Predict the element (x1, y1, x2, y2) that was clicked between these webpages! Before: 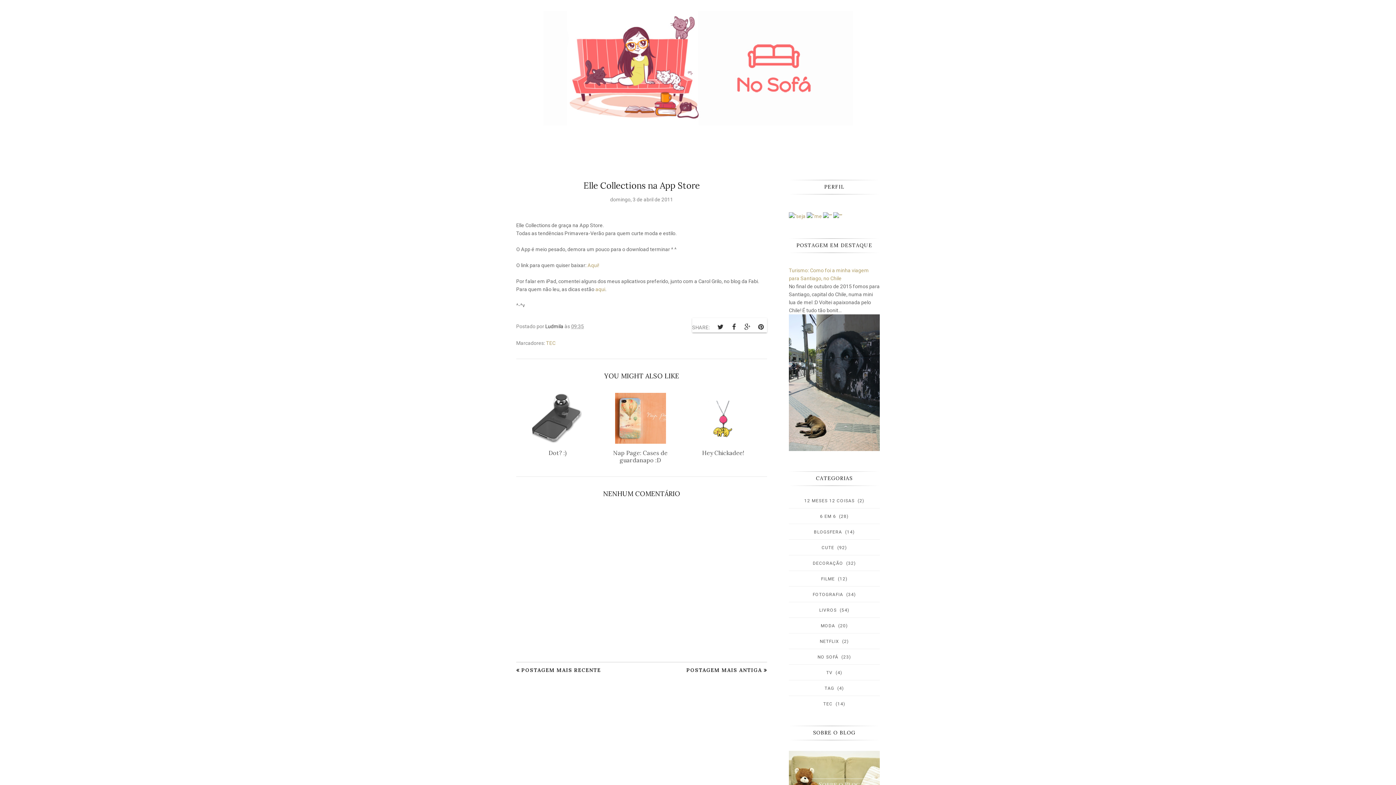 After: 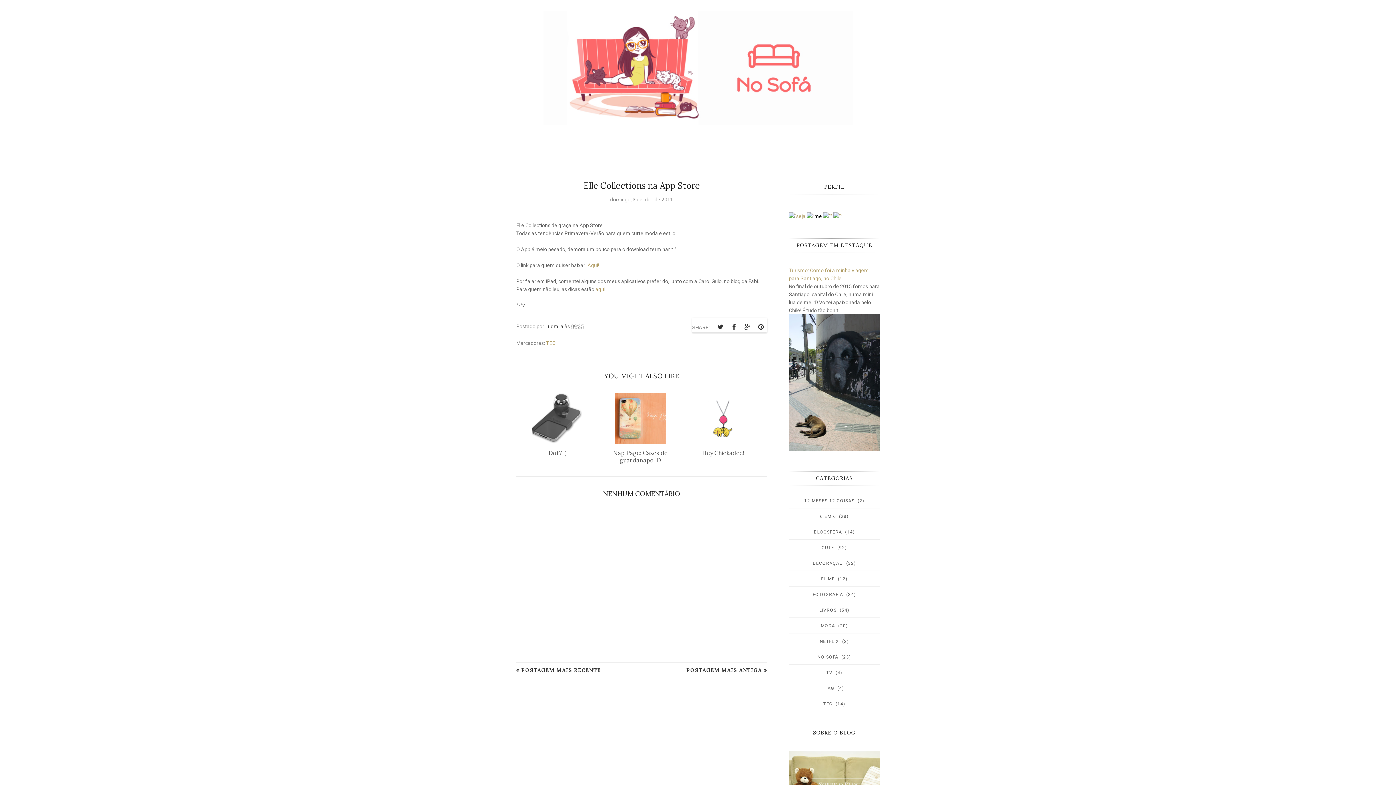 Action: bbox: (806, 213, 822, 219)